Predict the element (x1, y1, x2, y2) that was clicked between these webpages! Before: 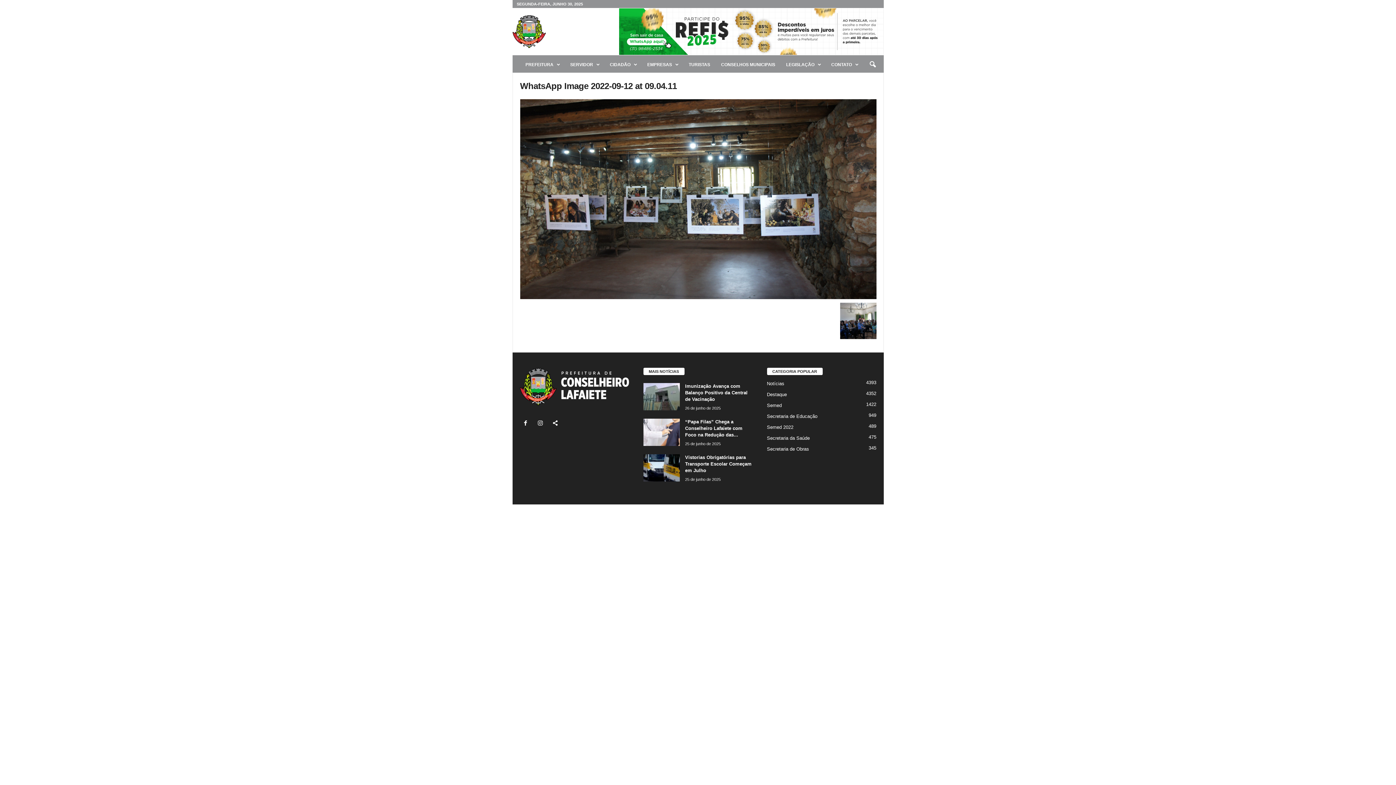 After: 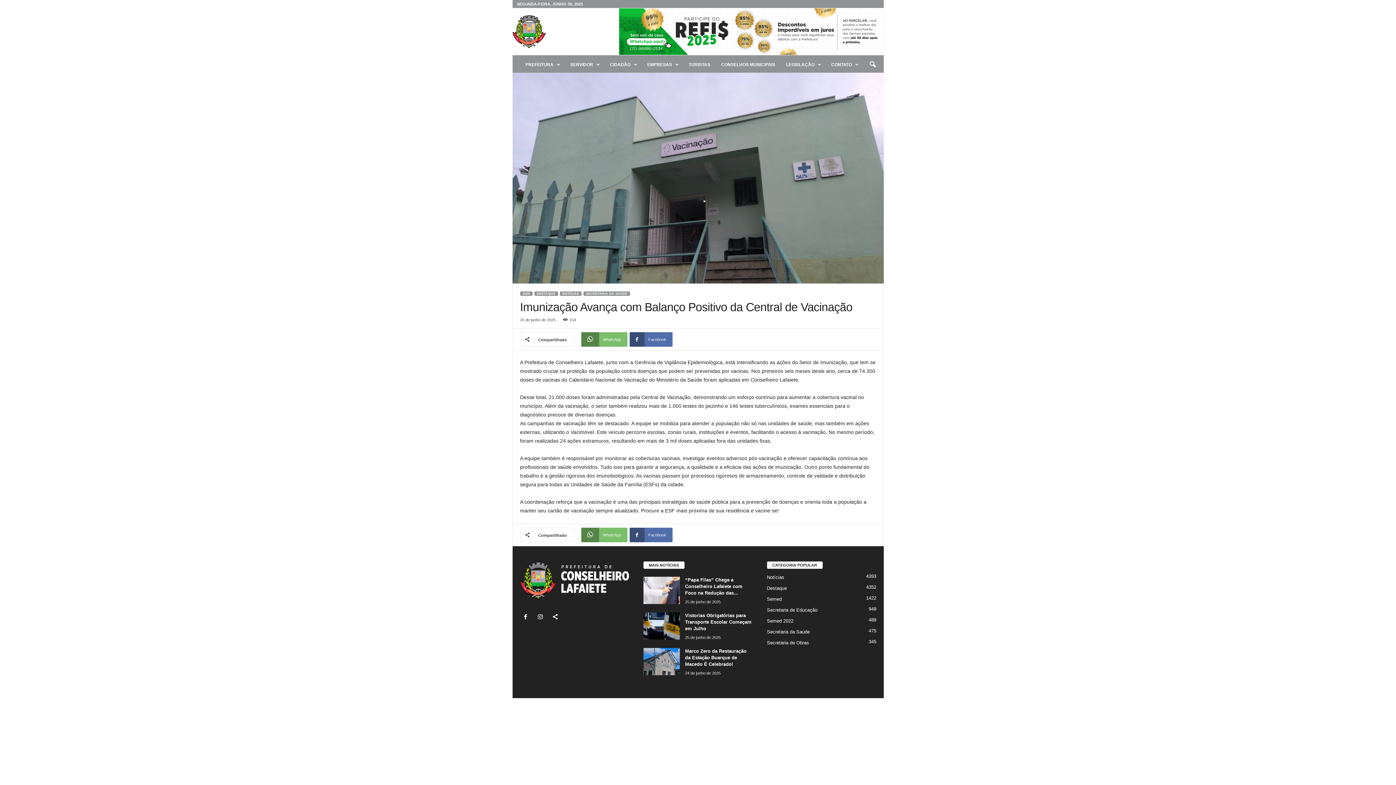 Action: label: Imunização Avança com Balanço Positivo da Central de Vacinação bbox: (685, 383, 747, 402)